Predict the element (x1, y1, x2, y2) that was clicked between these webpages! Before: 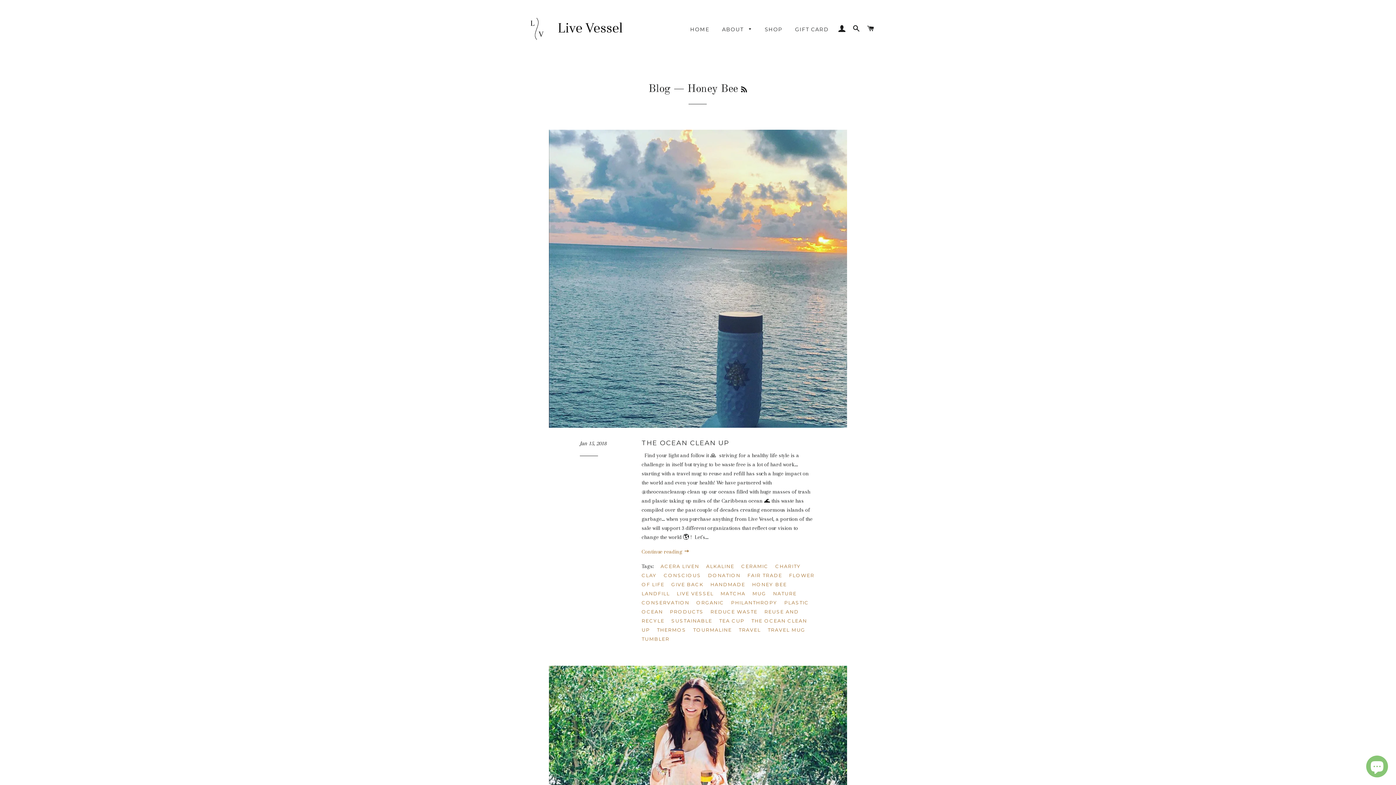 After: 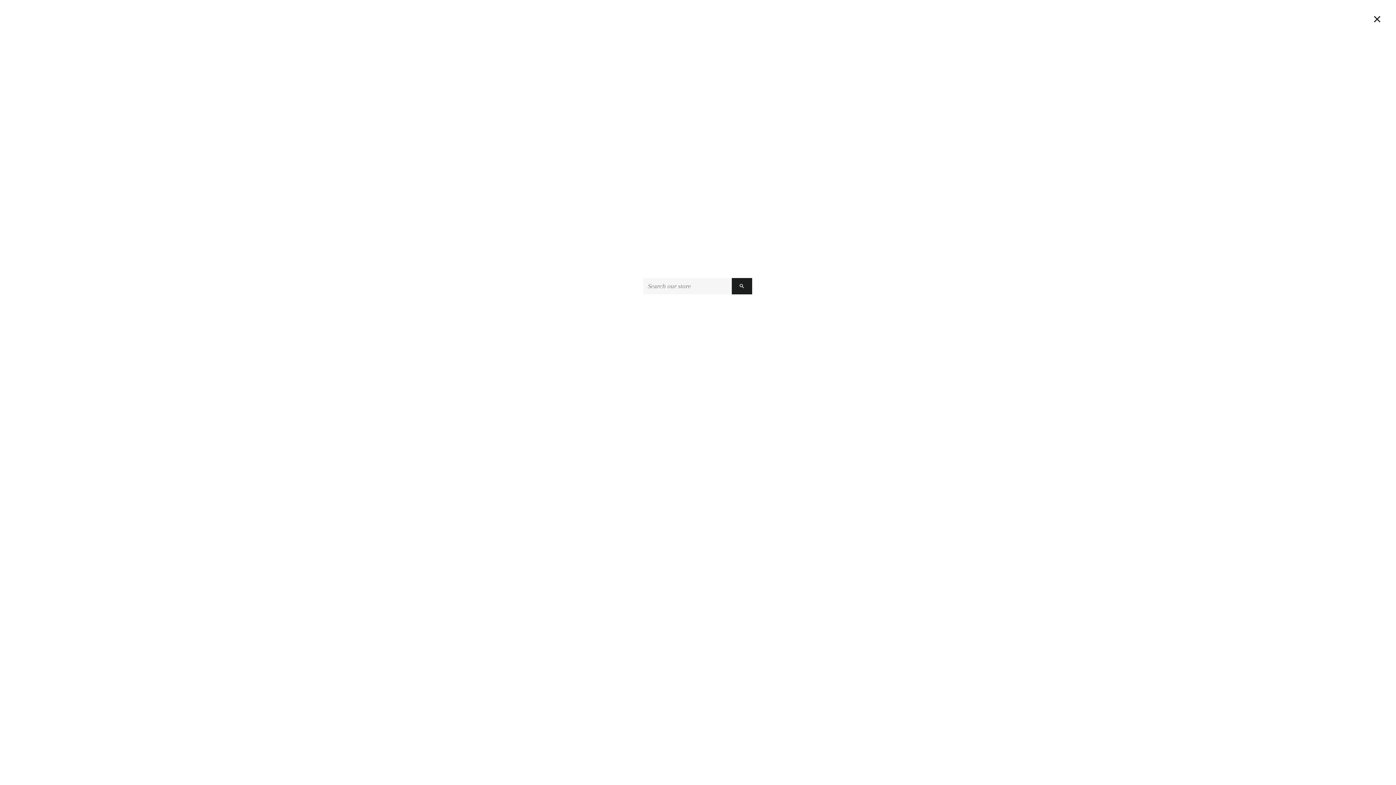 Action: label: SEARCH bbox: (850, 17, 863, 39)